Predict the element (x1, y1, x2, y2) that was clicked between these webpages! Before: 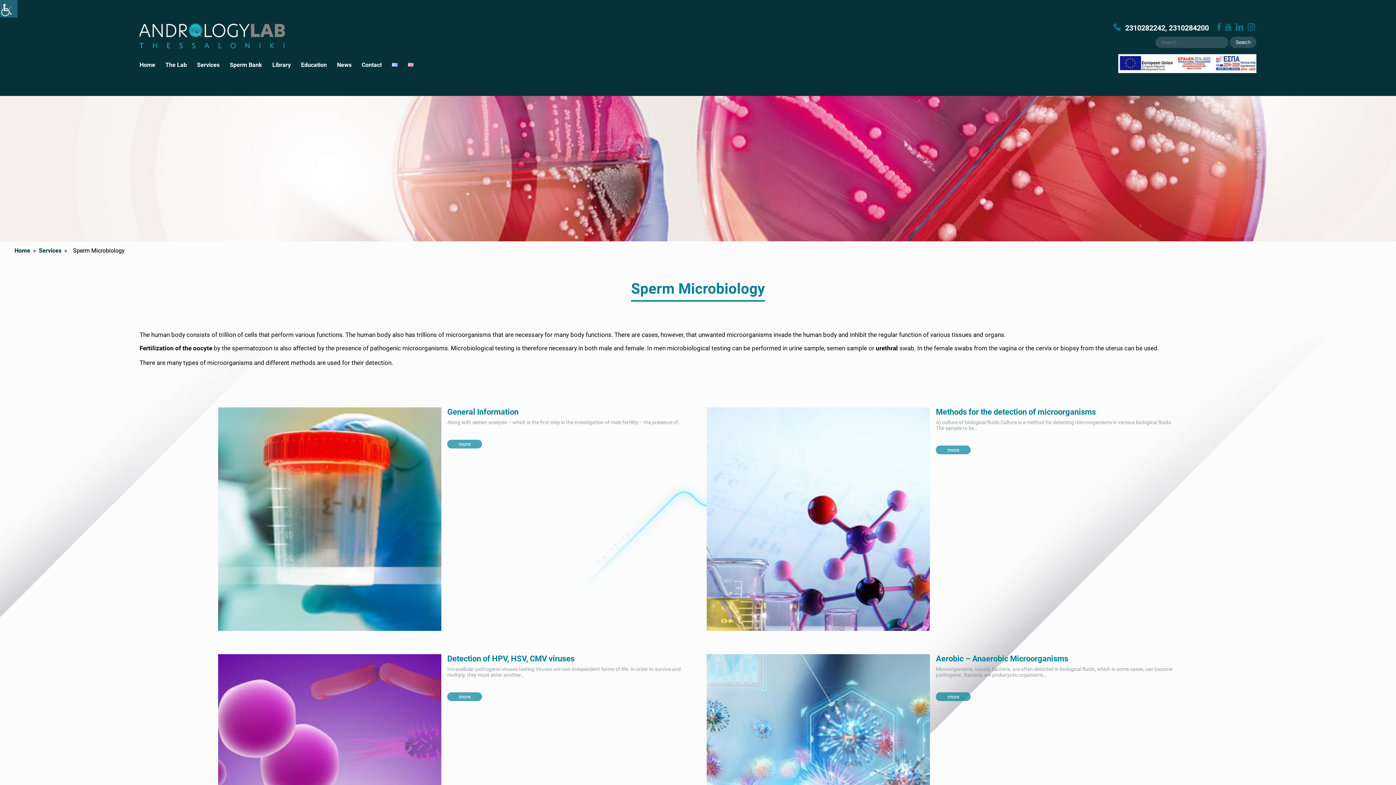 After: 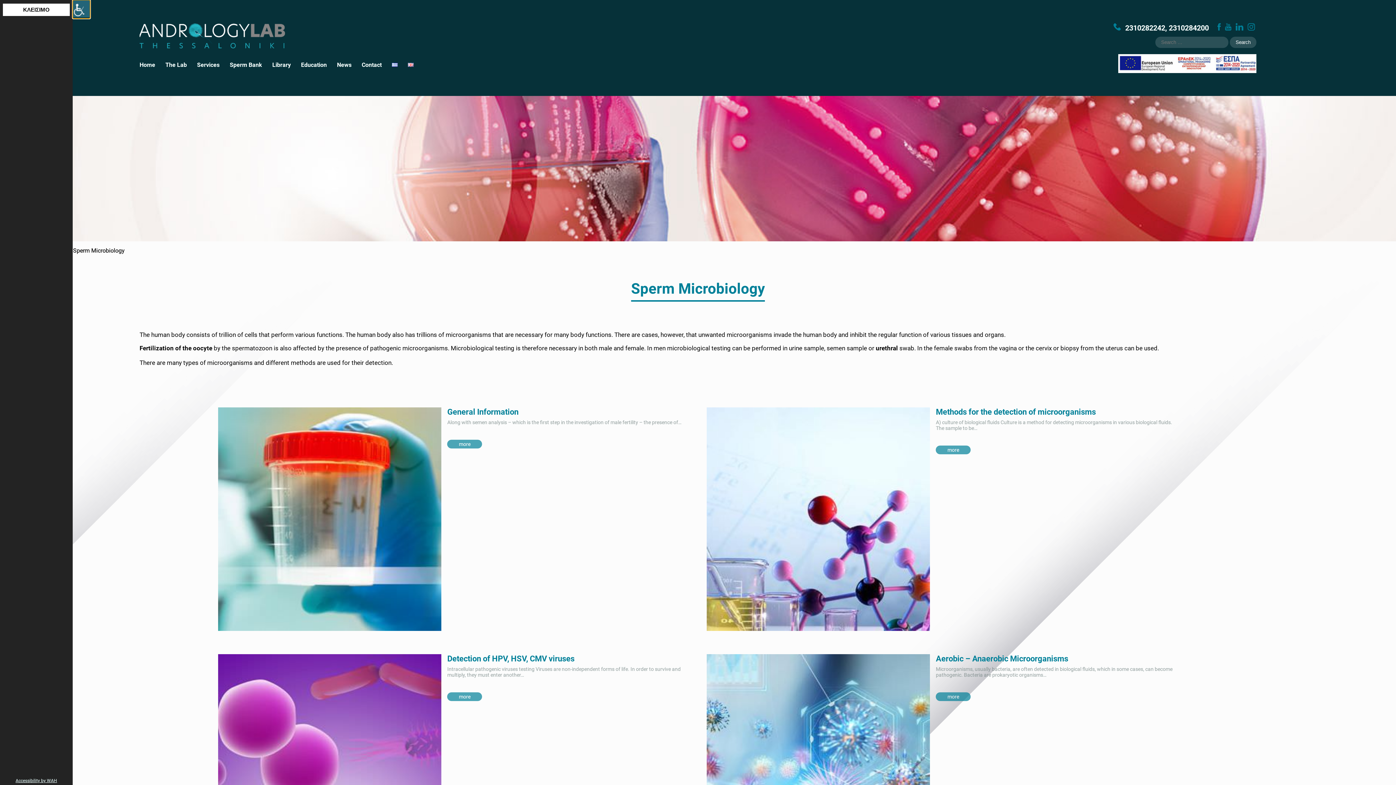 Action: label: Accessibility Helper sidebar bbox: (0, 0, 17, 17)